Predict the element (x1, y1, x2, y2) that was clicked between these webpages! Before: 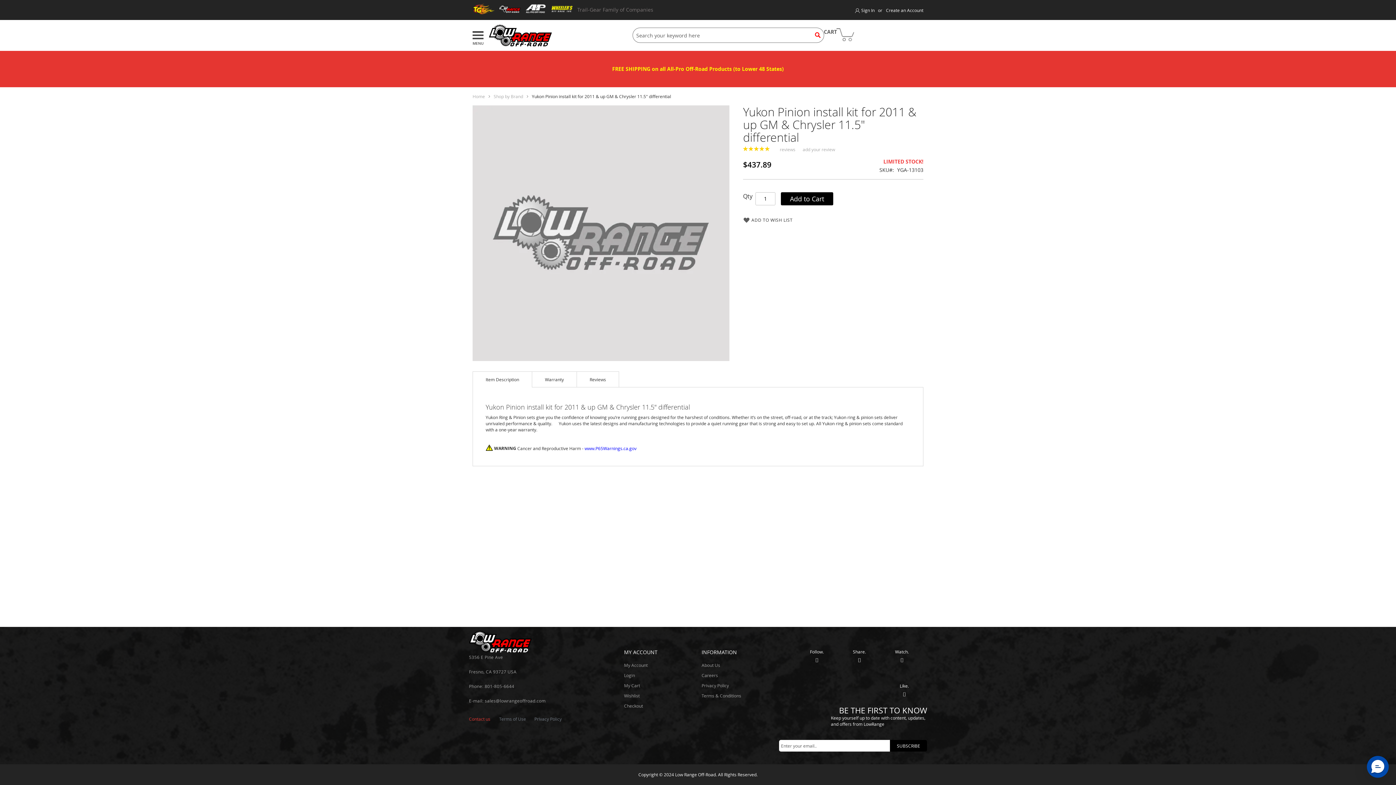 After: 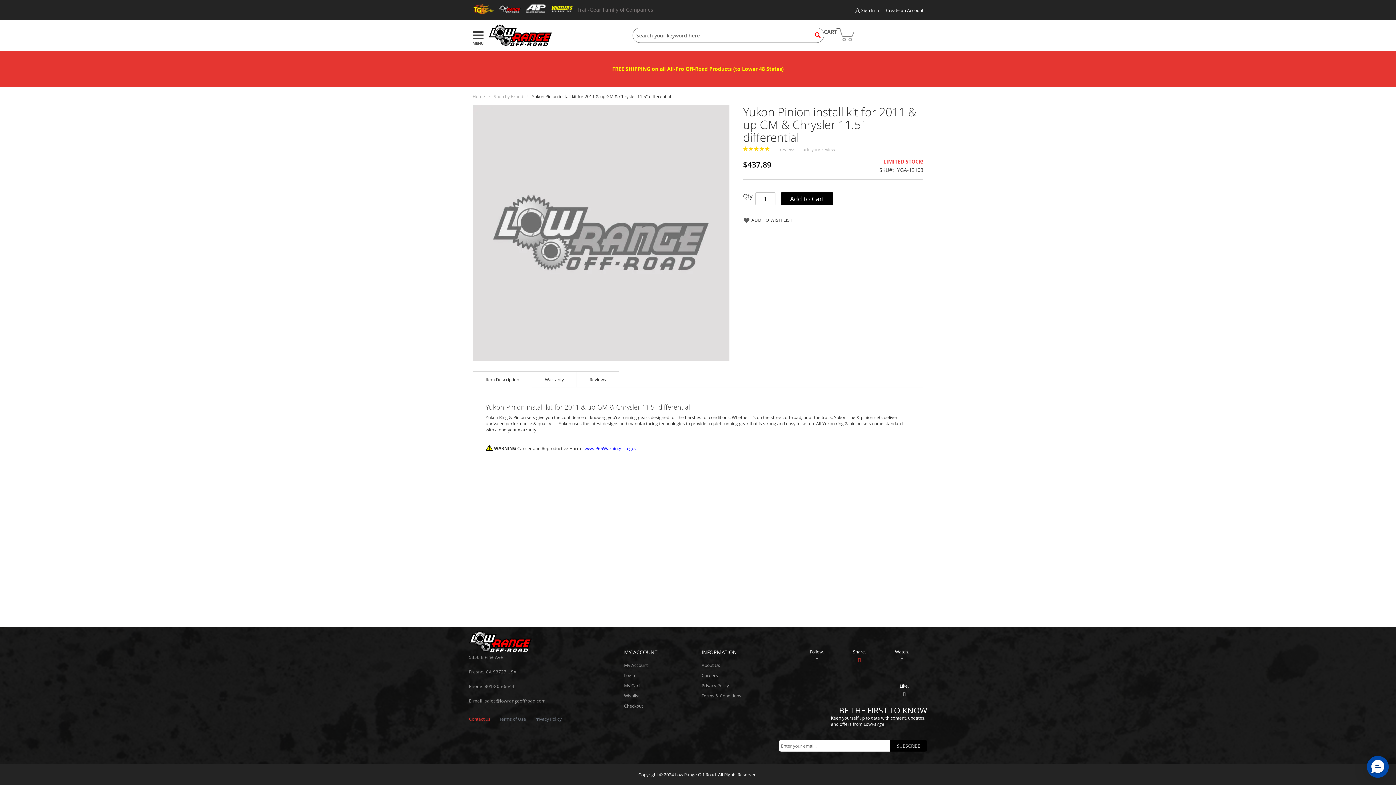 Action: bbox: (858, 657, 860, 662)